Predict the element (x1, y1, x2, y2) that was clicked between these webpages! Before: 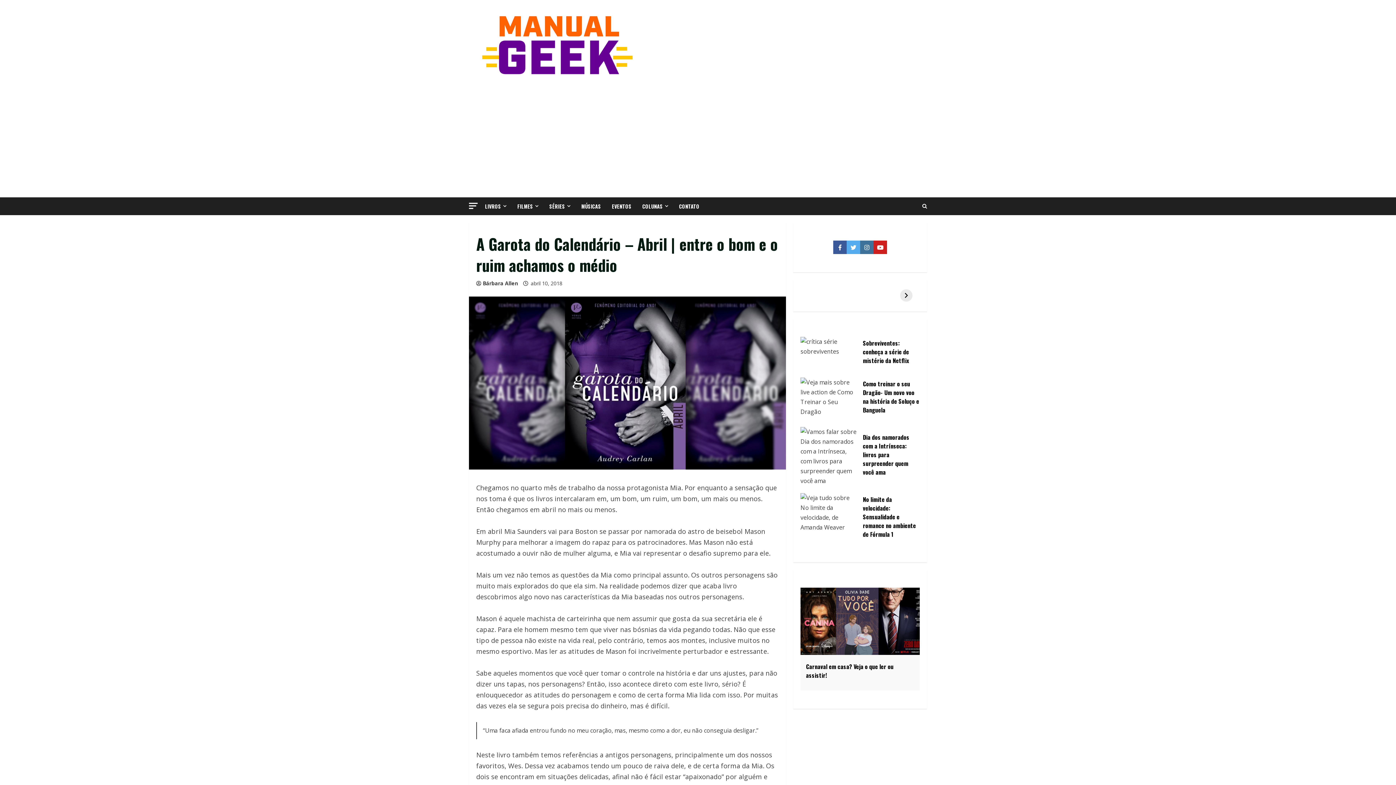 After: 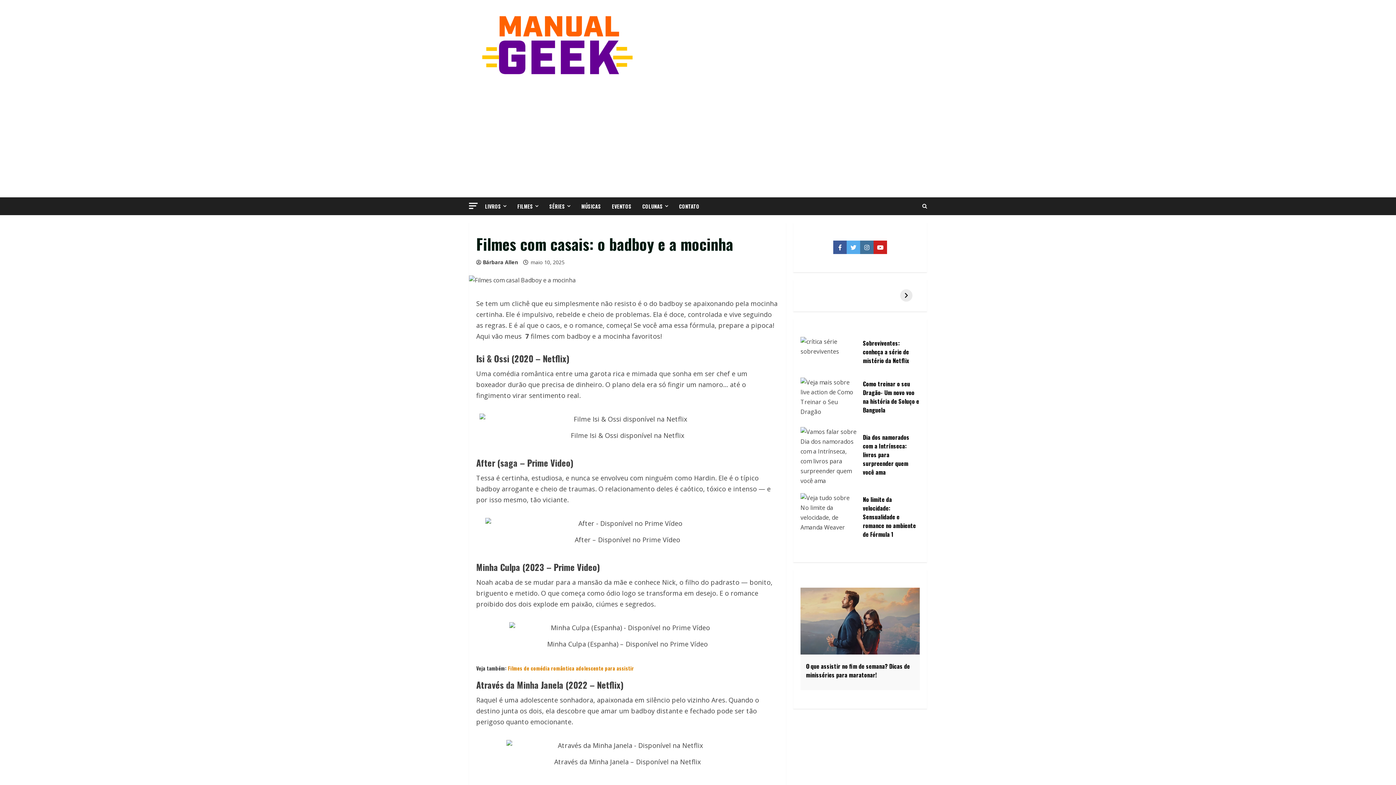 Action: bbox: (800, 588, 920, 597)